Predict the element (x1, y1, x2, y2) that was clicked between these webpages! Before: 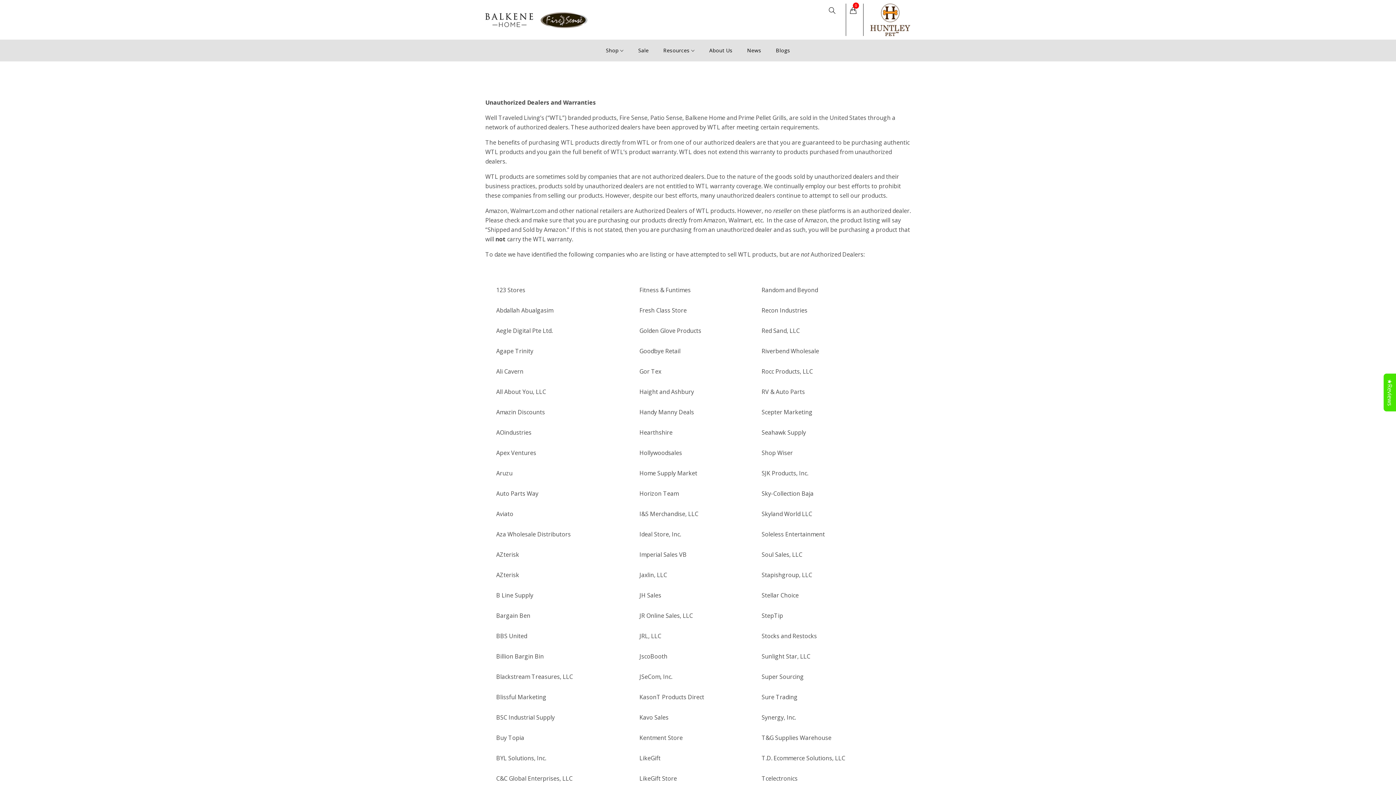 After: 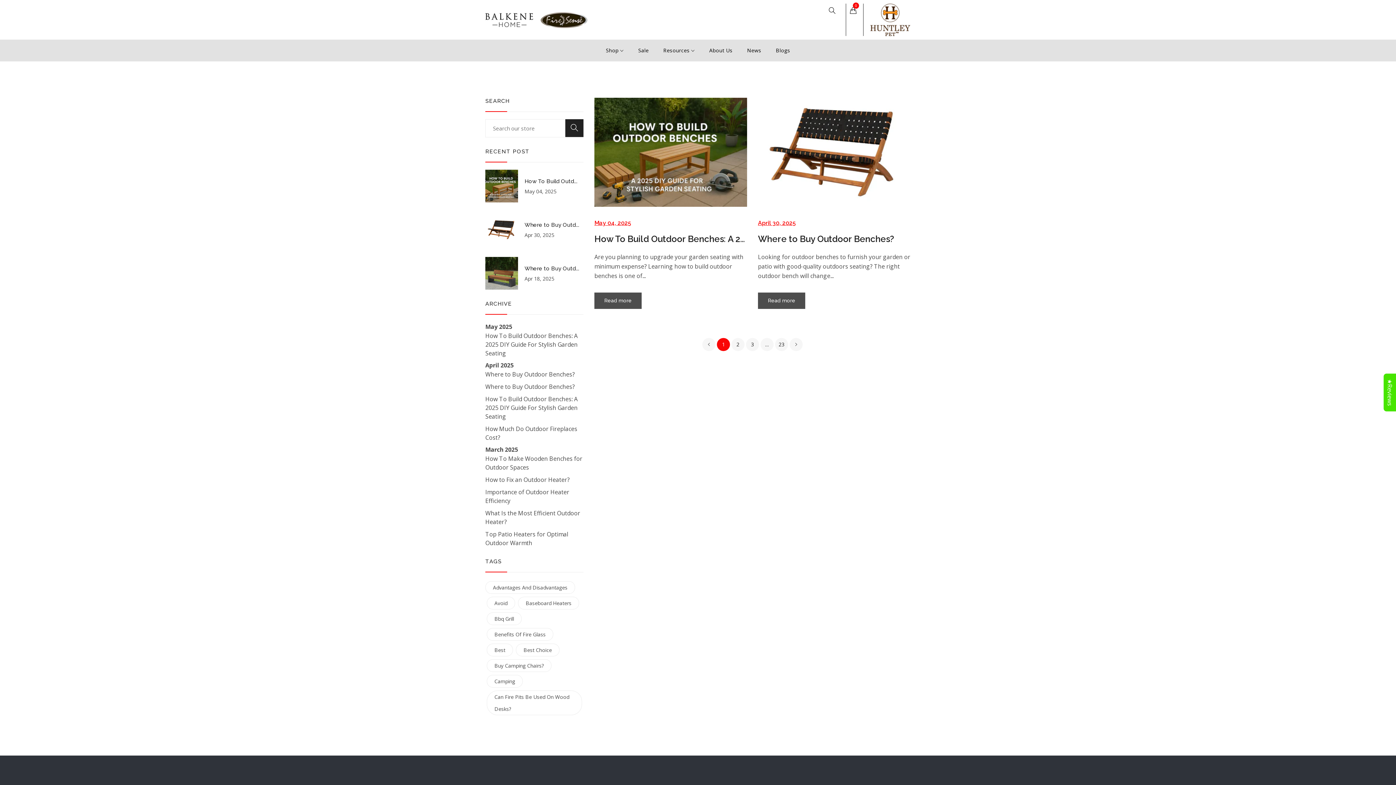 Action: bbox: (747, 39, 761, 61) label: News